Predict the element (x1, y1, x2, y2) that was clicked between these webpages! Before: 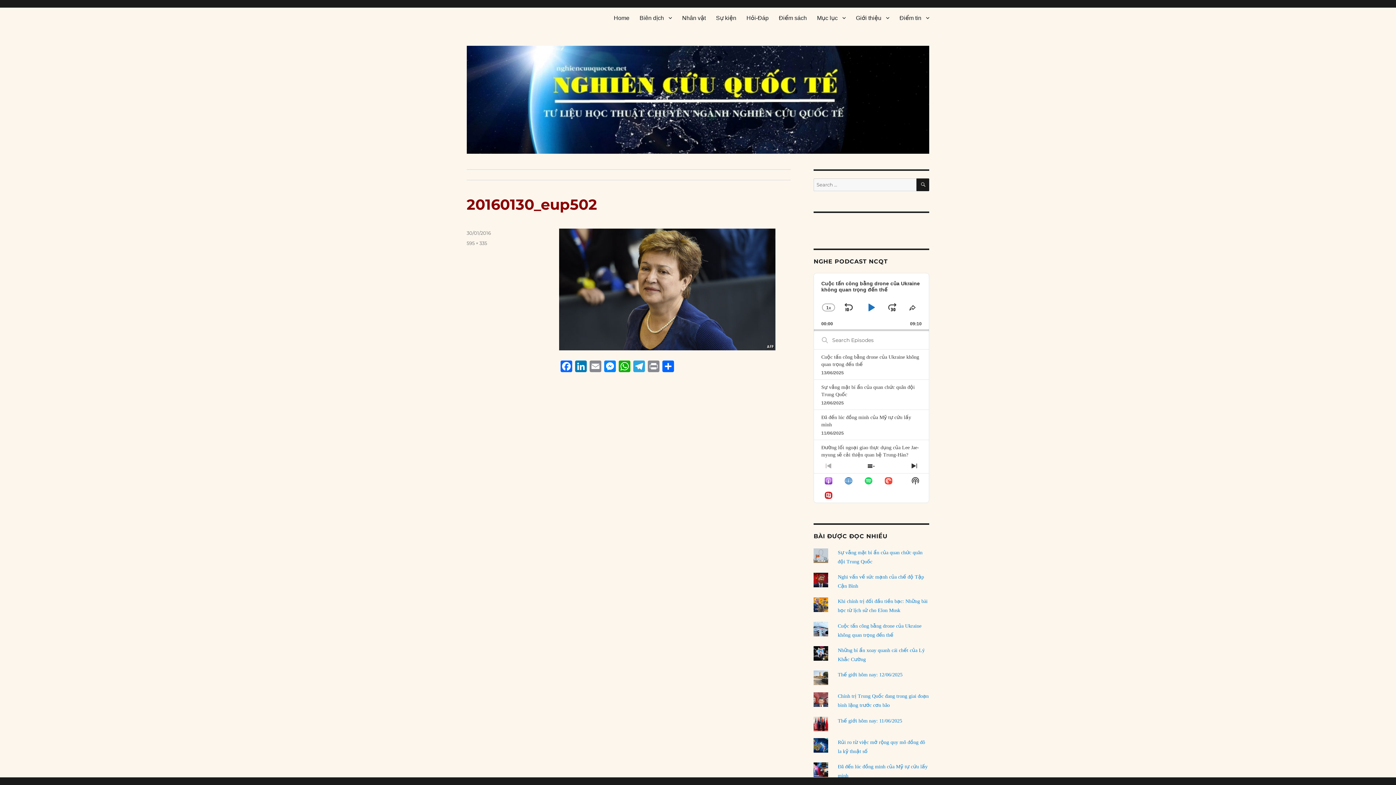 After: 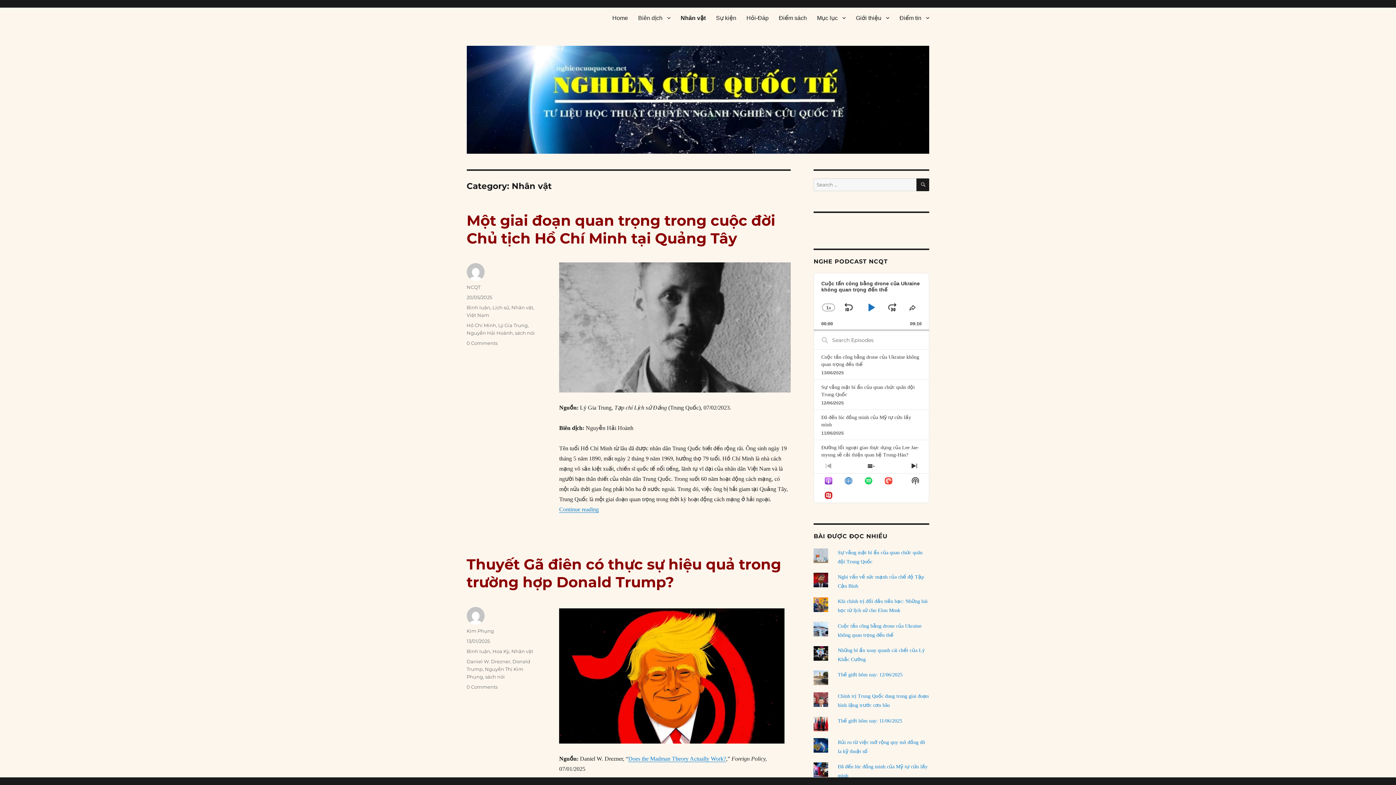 Action: bbox: (677, 10, 711, 25) label: Nhân vật